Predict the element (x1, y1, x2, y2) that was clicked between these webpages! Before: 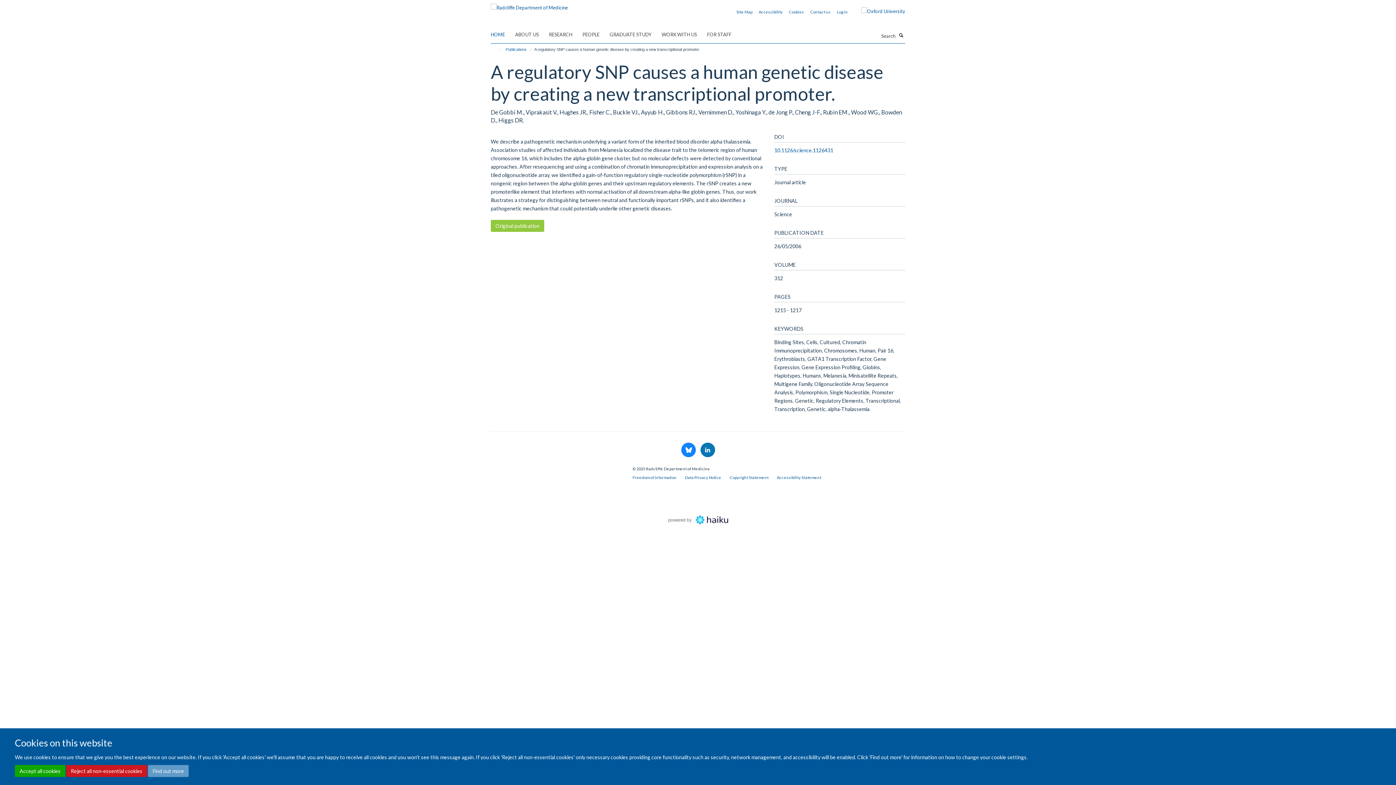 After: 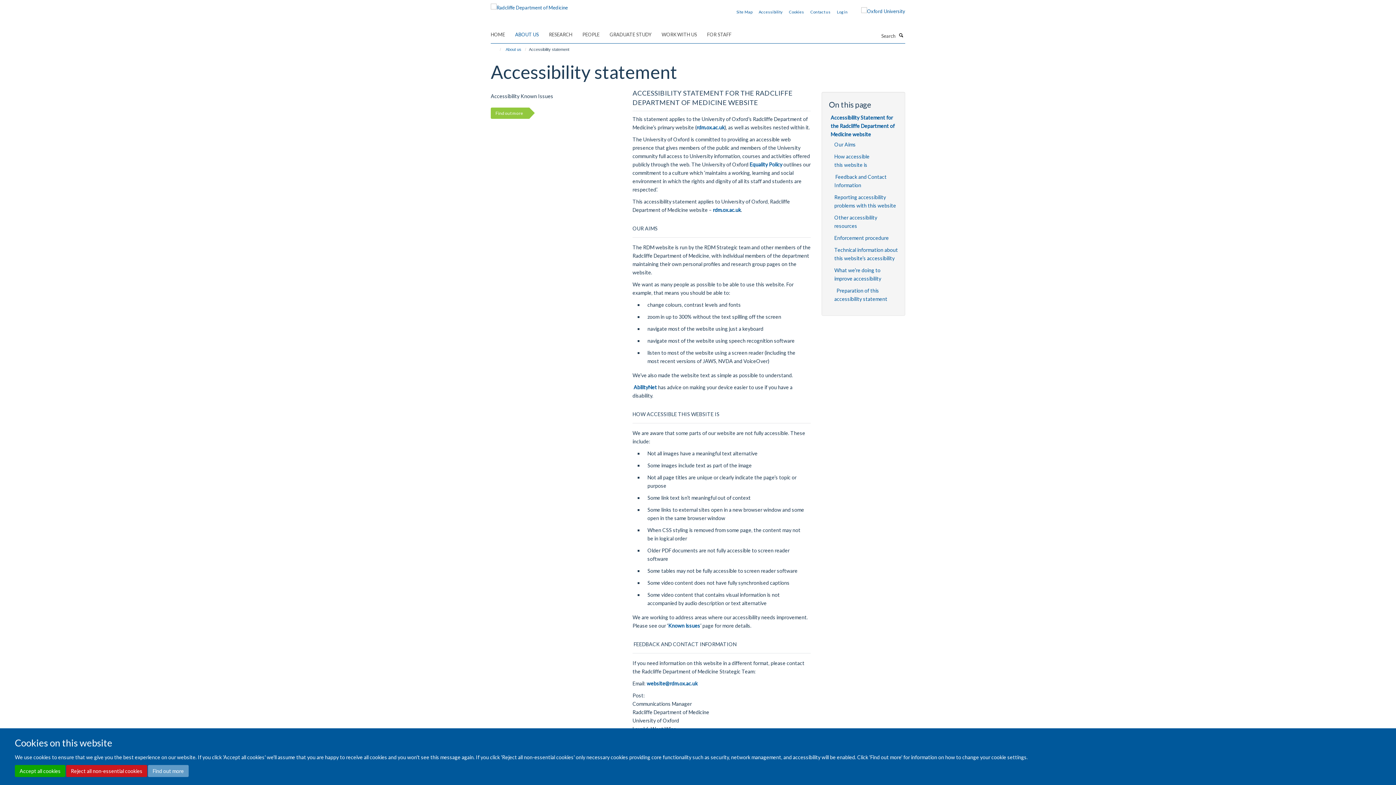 Action: bbox: (777, 475, 821, 479) label: Accessibility Statement